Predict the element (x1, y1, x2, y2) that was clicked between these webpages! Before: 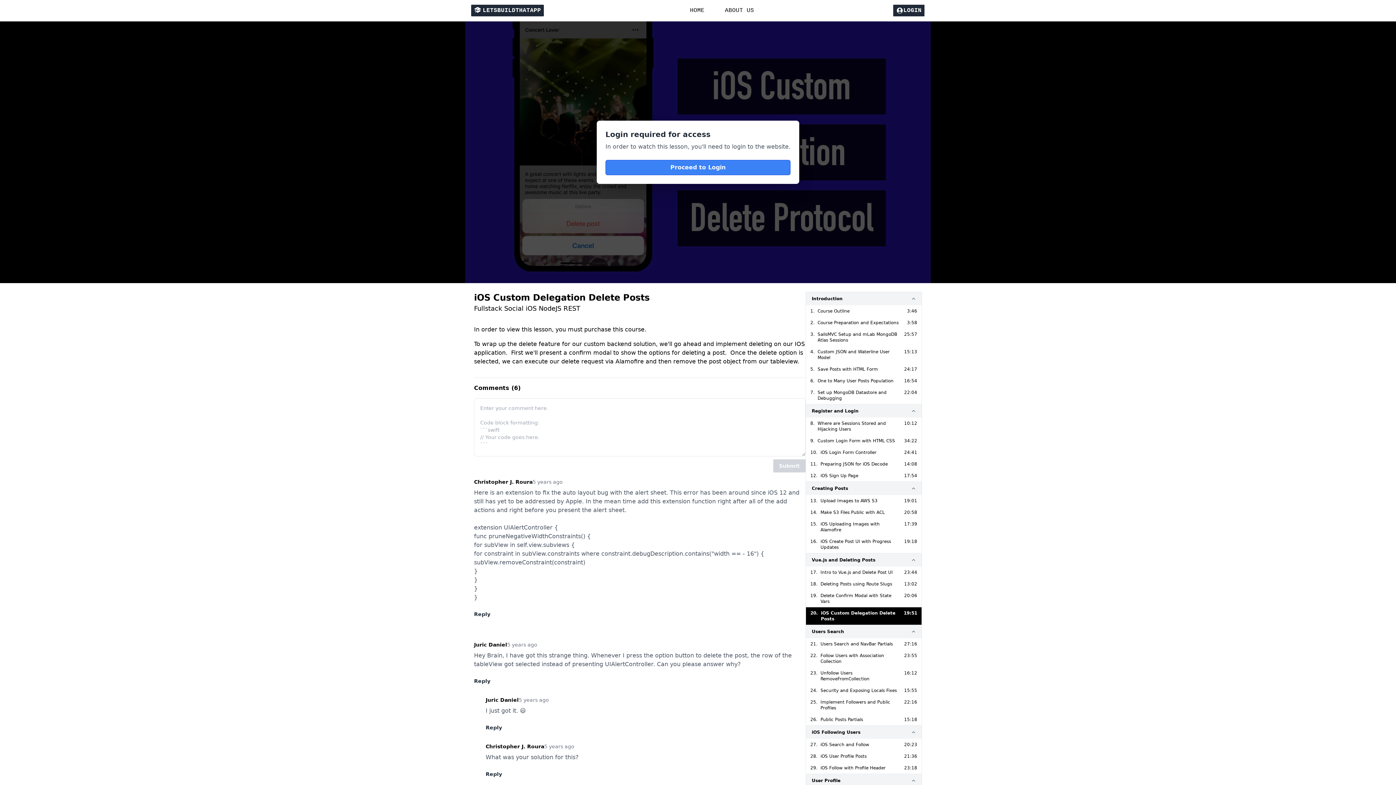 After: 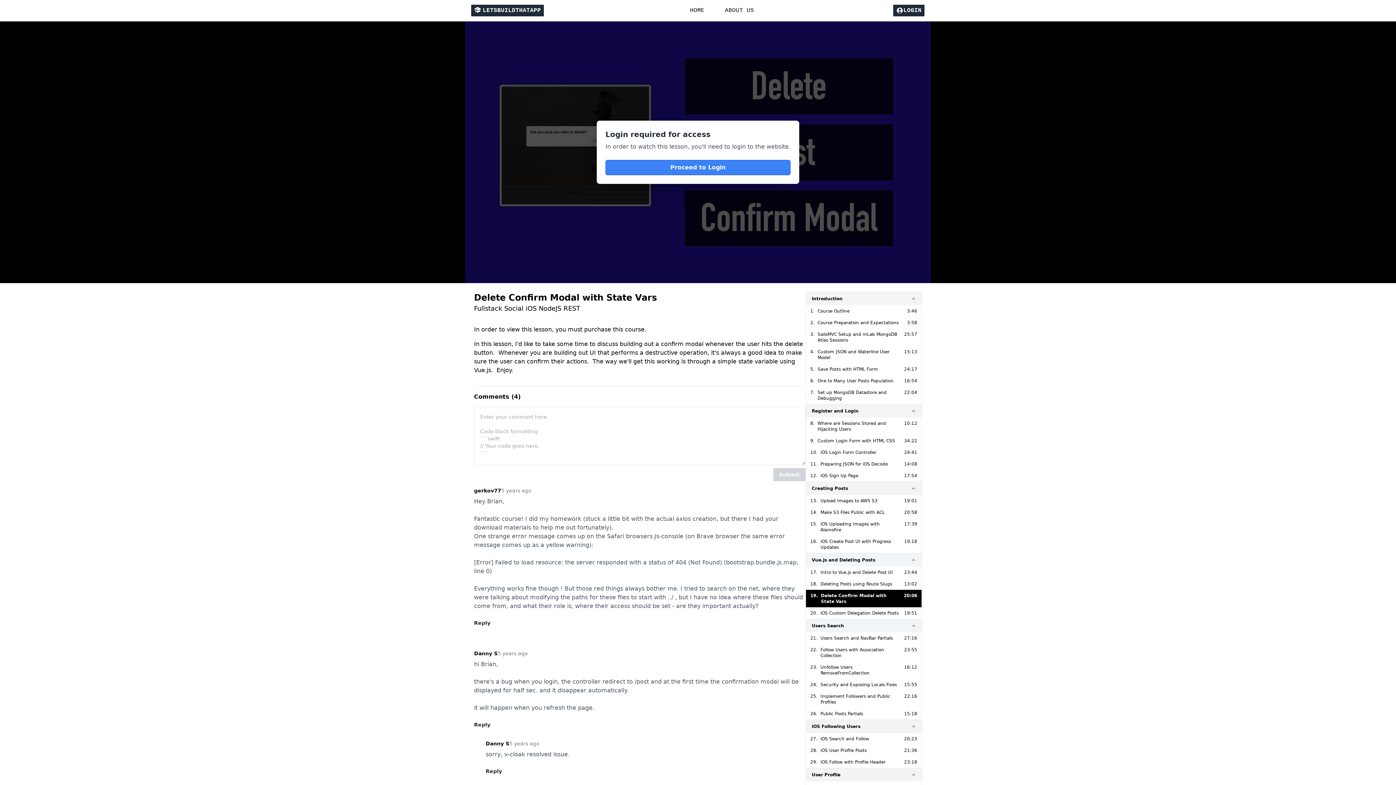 Action: label: 19.
Delete Confirm Modal with State Vars
20:06 bbox: (806, 590, 921, 607)